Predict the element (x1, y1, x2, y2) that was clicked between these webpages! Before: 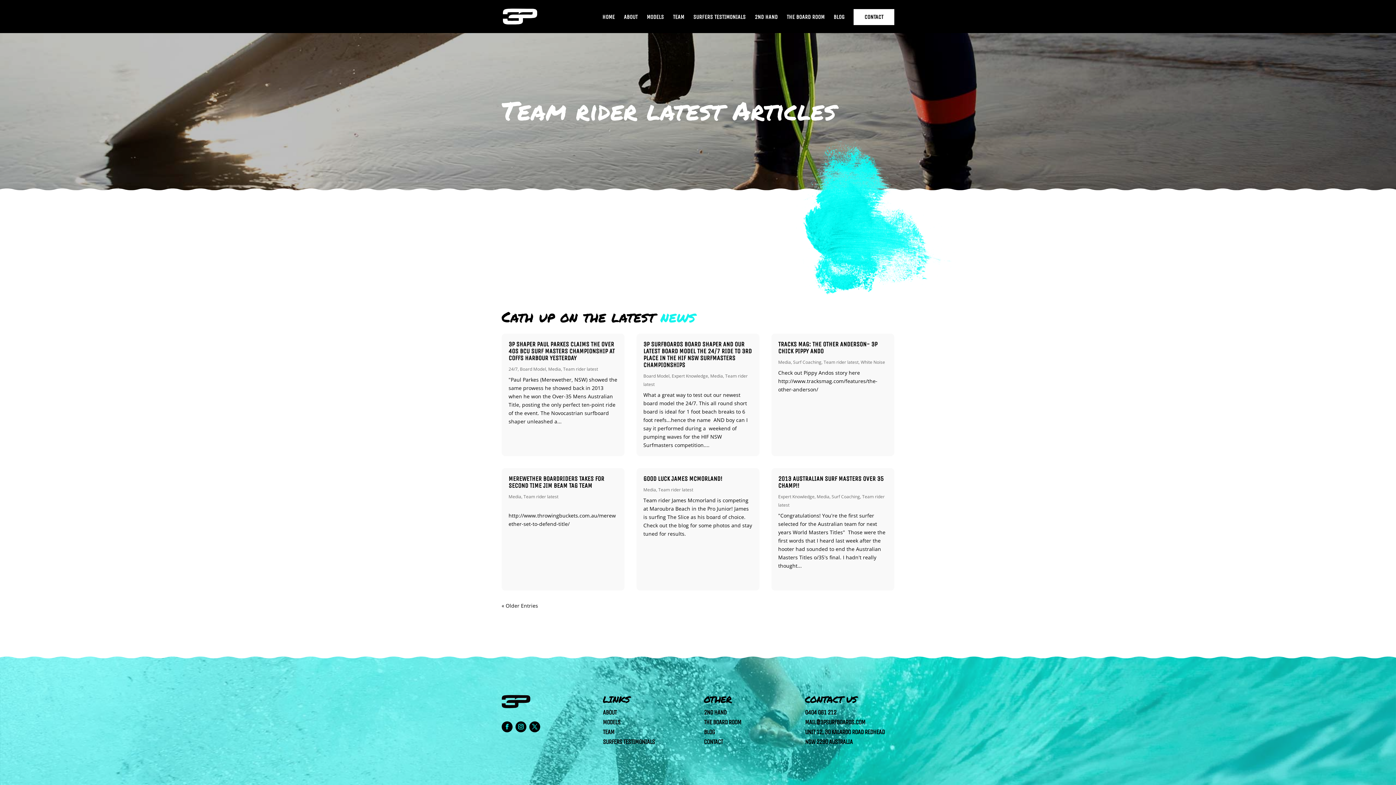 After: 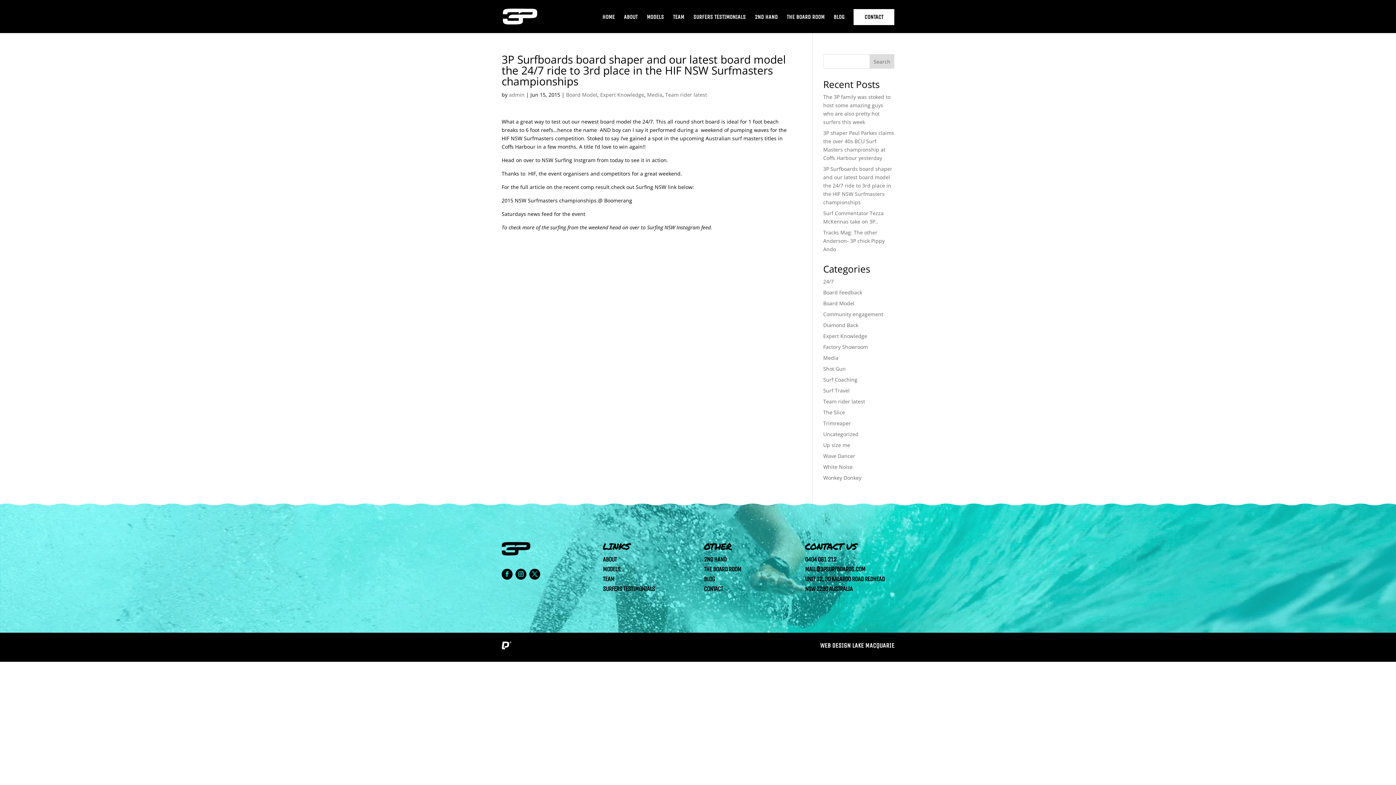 Action: label: 3P SURFBOARDS BOARD SHAPER AND OUR LATEST BOARD MODEL THE 24/7 RIDE TO 3RD PLACE IN THE HIF NSW SURFMASTERS CHAMPIONSHIPS bbox: (643, 340, 751, 369)